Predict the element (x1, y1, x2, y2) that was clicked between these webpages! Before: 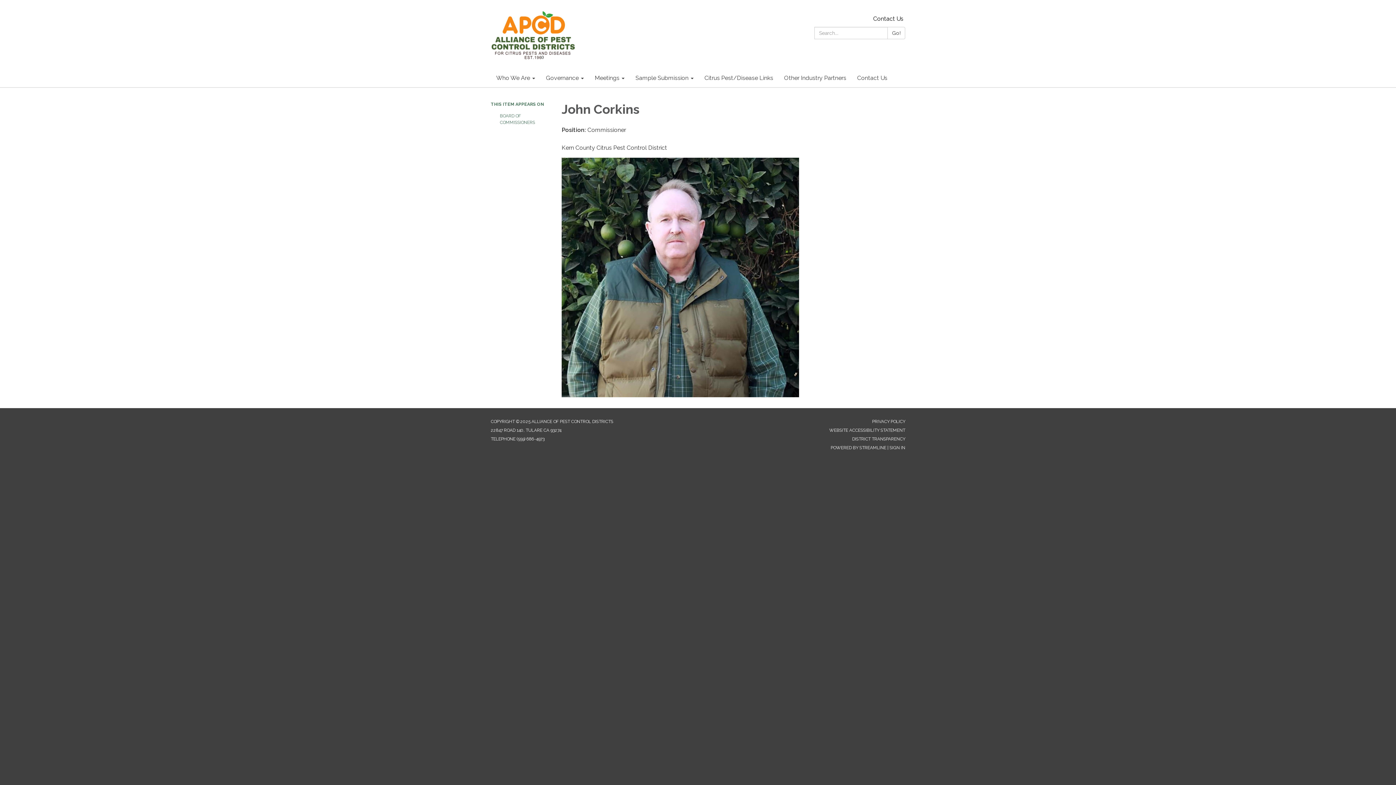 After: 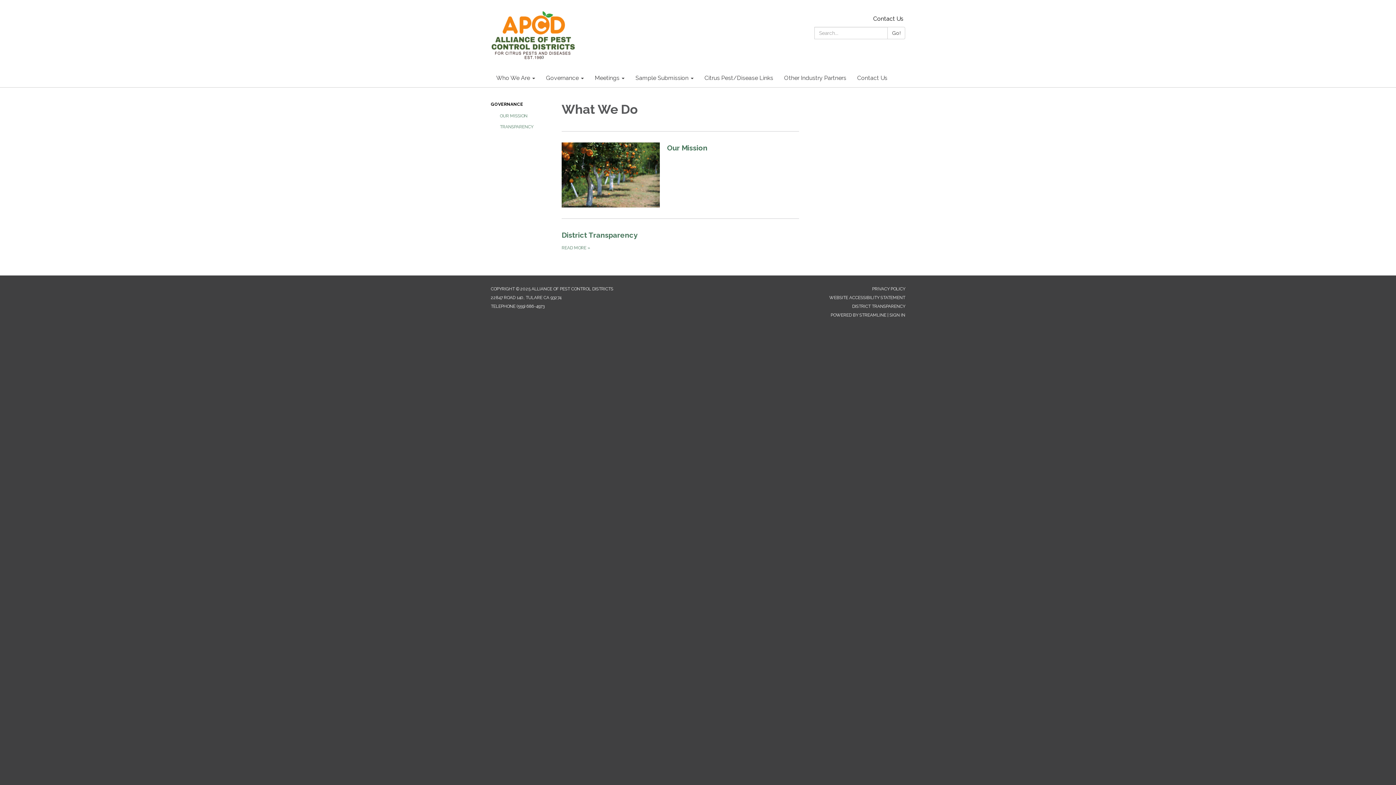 Action: bbox: (540, 69, 589, 87) label: Governance